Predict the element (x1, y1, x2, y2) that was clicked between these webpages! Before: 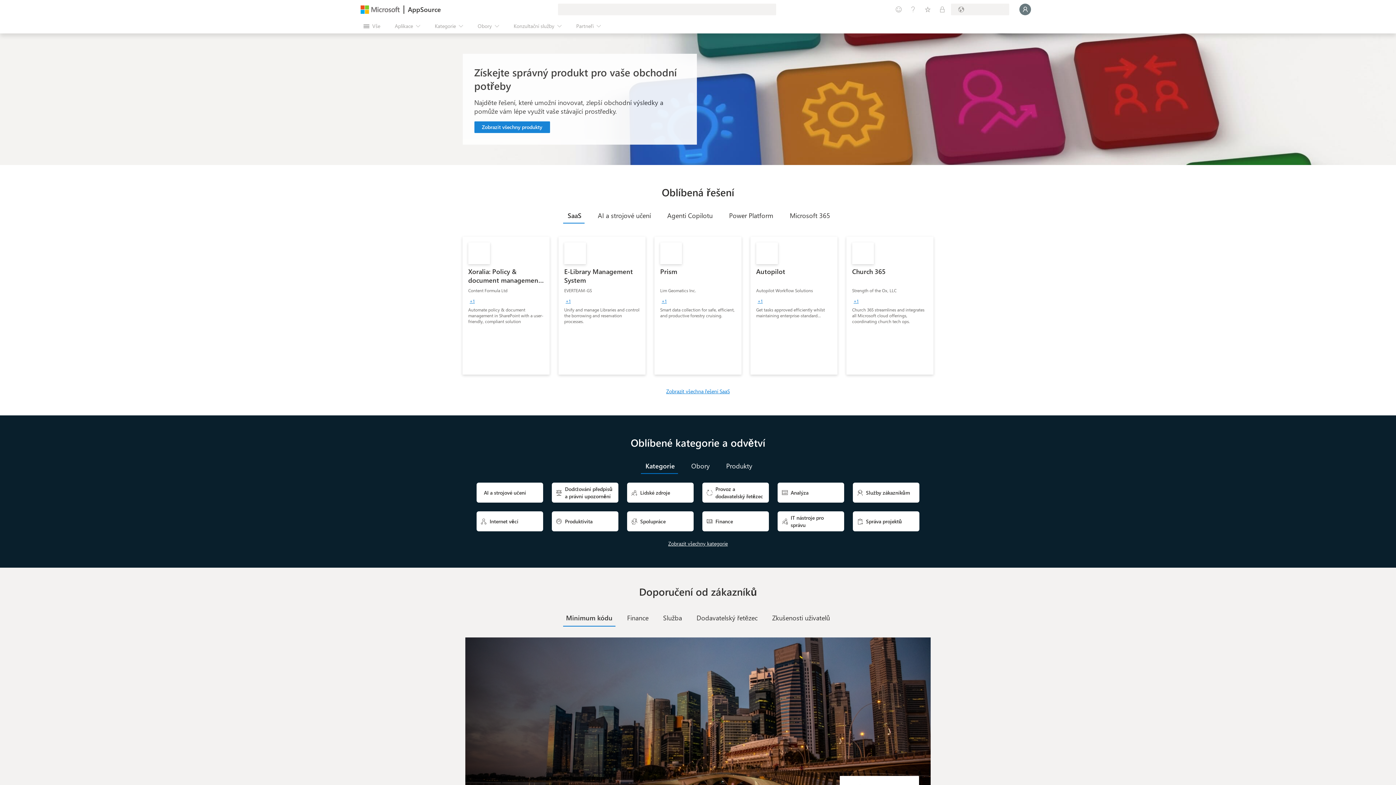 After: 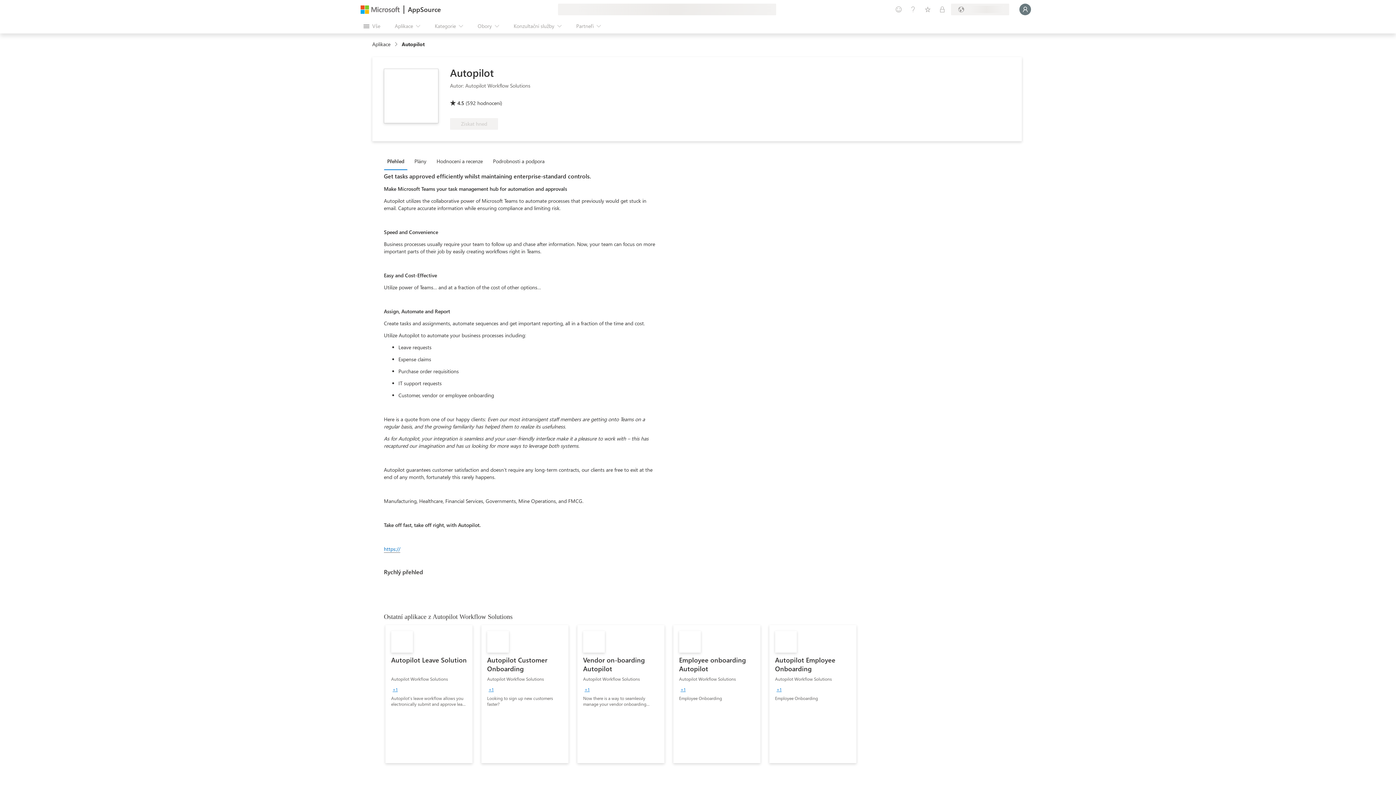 Action: label: Autopilot
Autopilot Workflow Solutions
+1
Get tasks approved efficiently whilst maintaining enterprise-standard controls. bbox: (750, 236, 837, 374)